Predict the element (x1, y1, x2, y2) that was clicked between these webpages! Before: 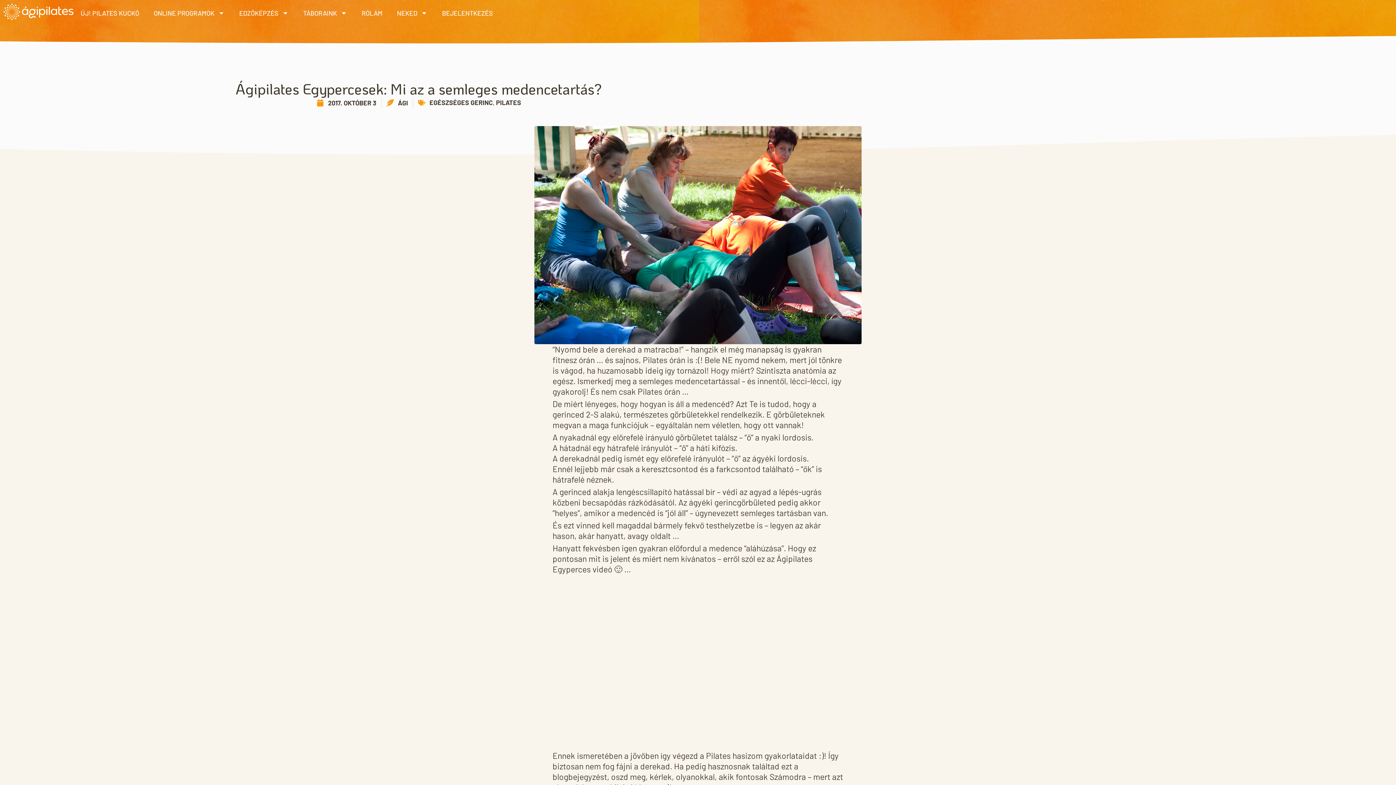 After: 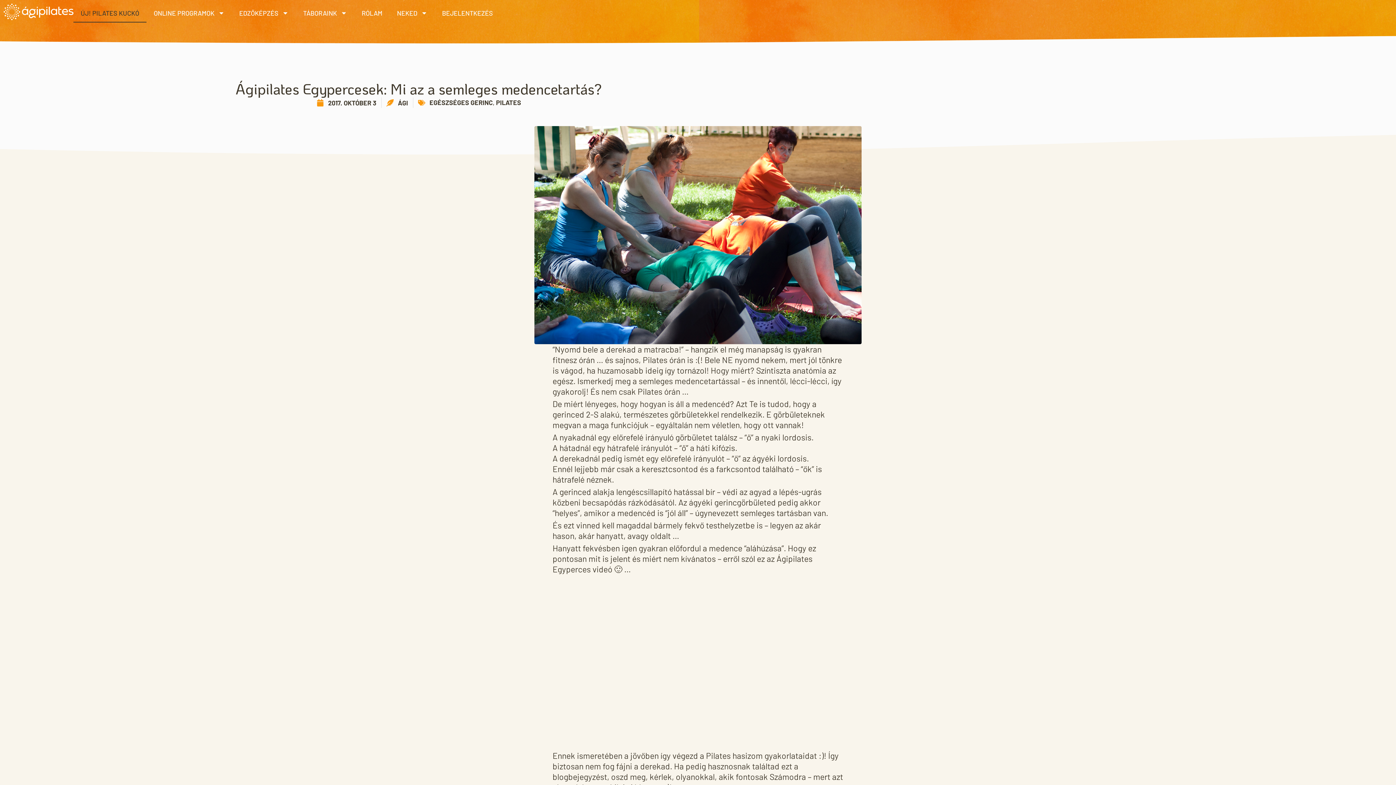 Action: bbox: (73, 3, 146, 22) label: ÚJ! PILATES KUCKÓ